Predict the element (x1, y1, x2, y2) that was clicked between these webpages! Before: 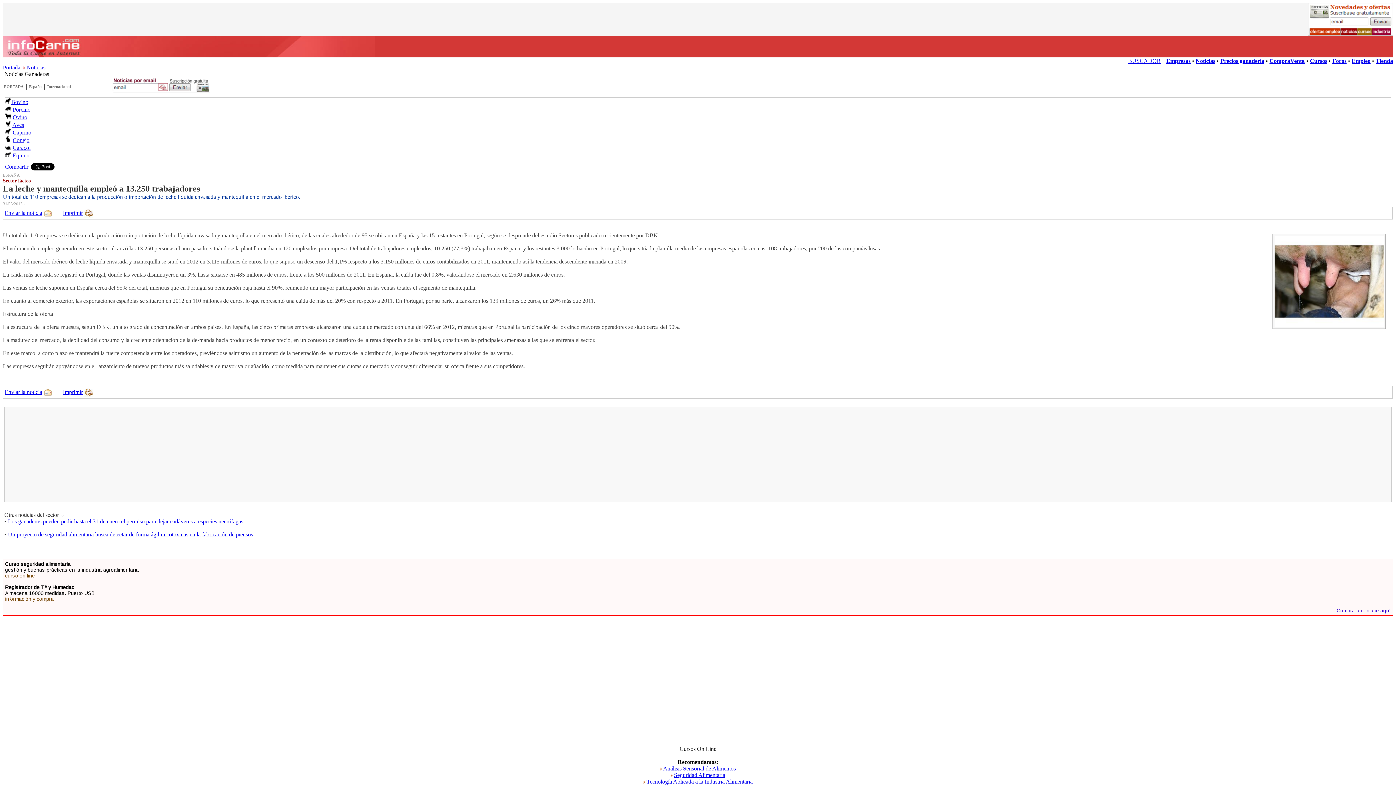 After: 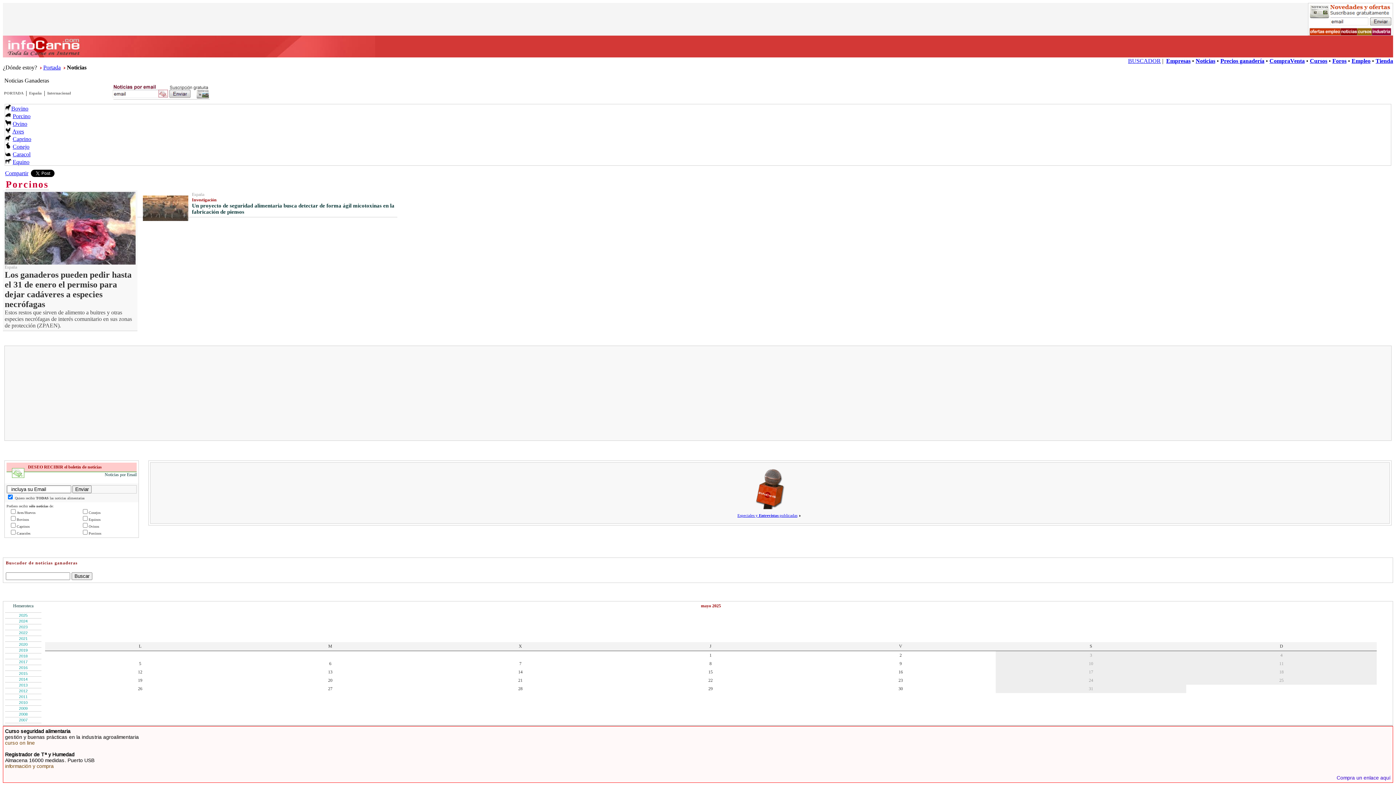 Action: bbox: (12, 106, 30, 112) label: Porcino